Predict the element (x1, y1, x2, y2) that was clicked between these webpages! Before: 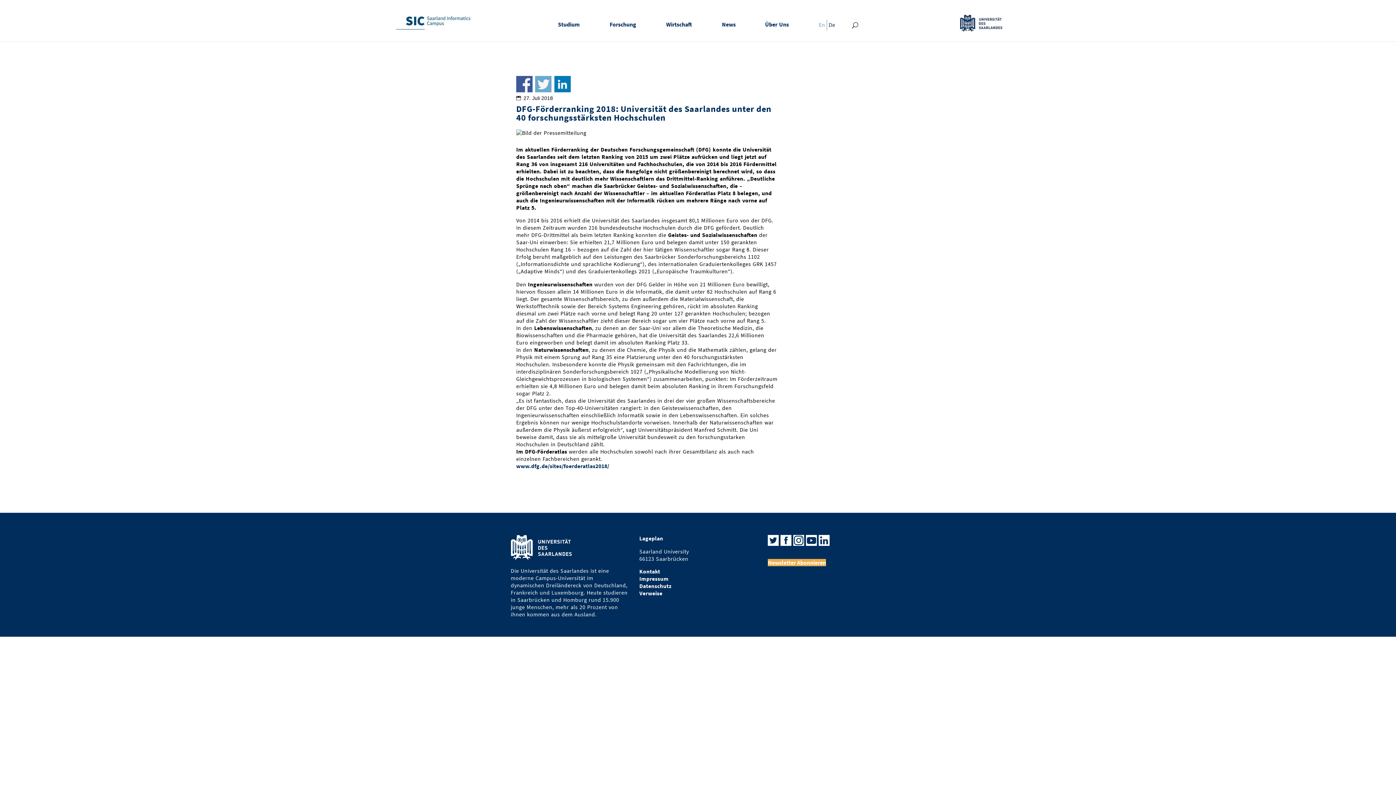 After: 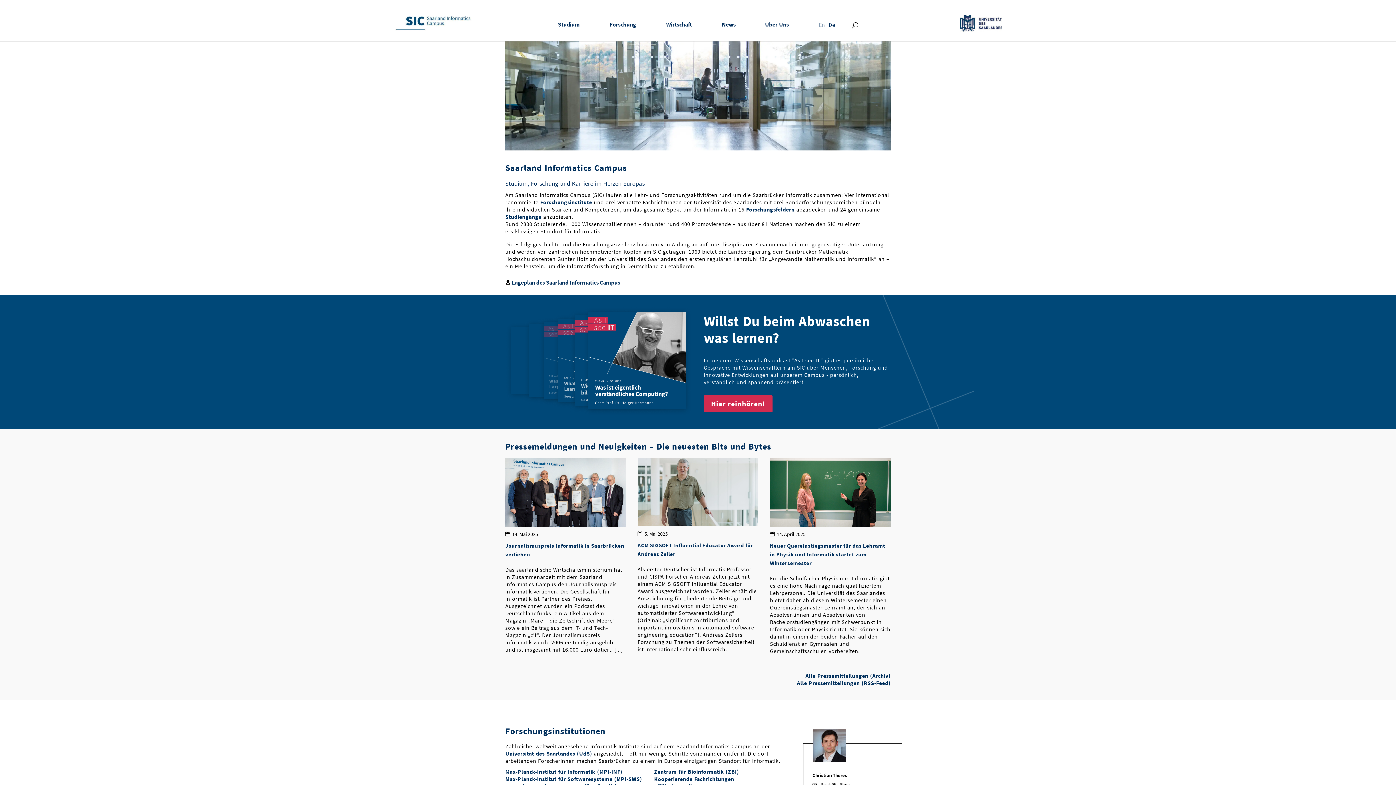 Action: bbox: (751, 6, 803, 42) label: Über Uns